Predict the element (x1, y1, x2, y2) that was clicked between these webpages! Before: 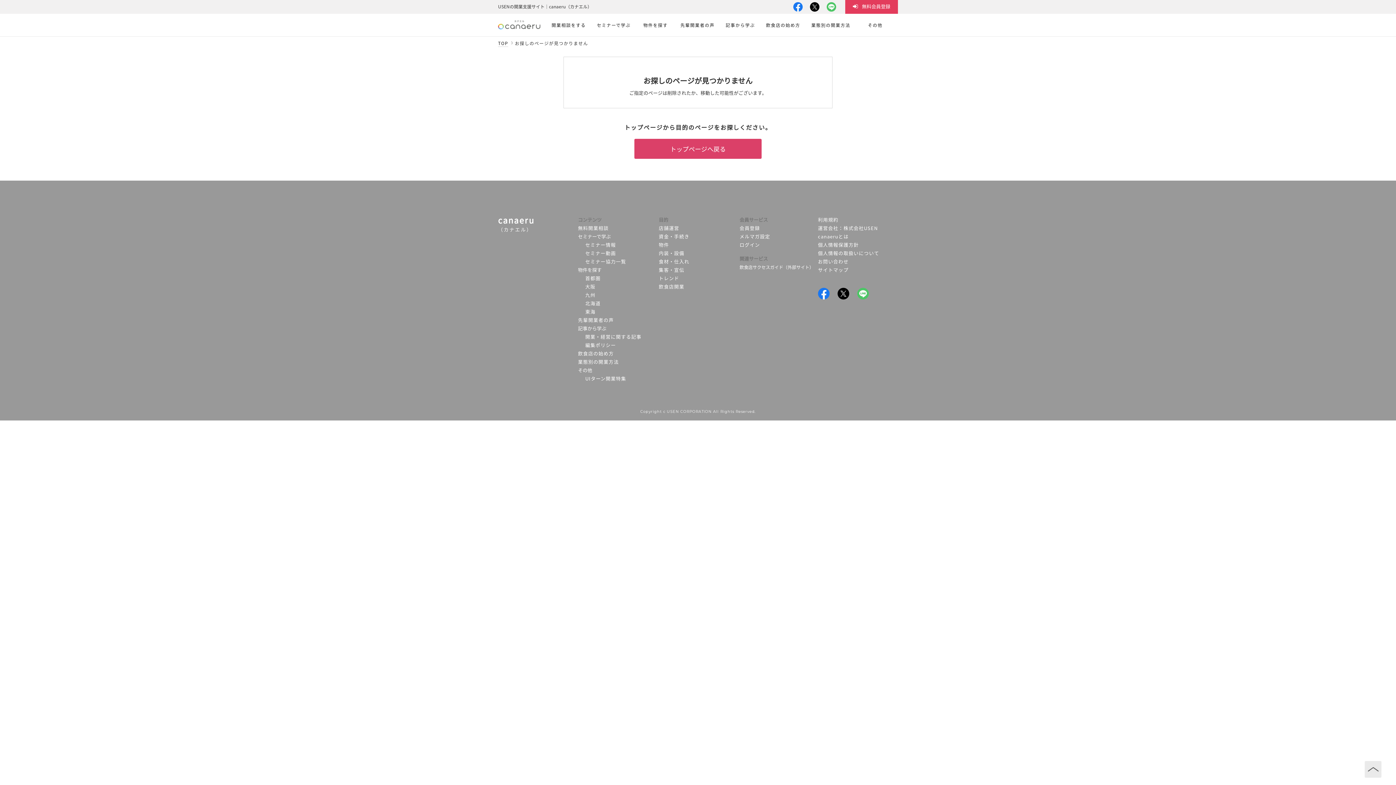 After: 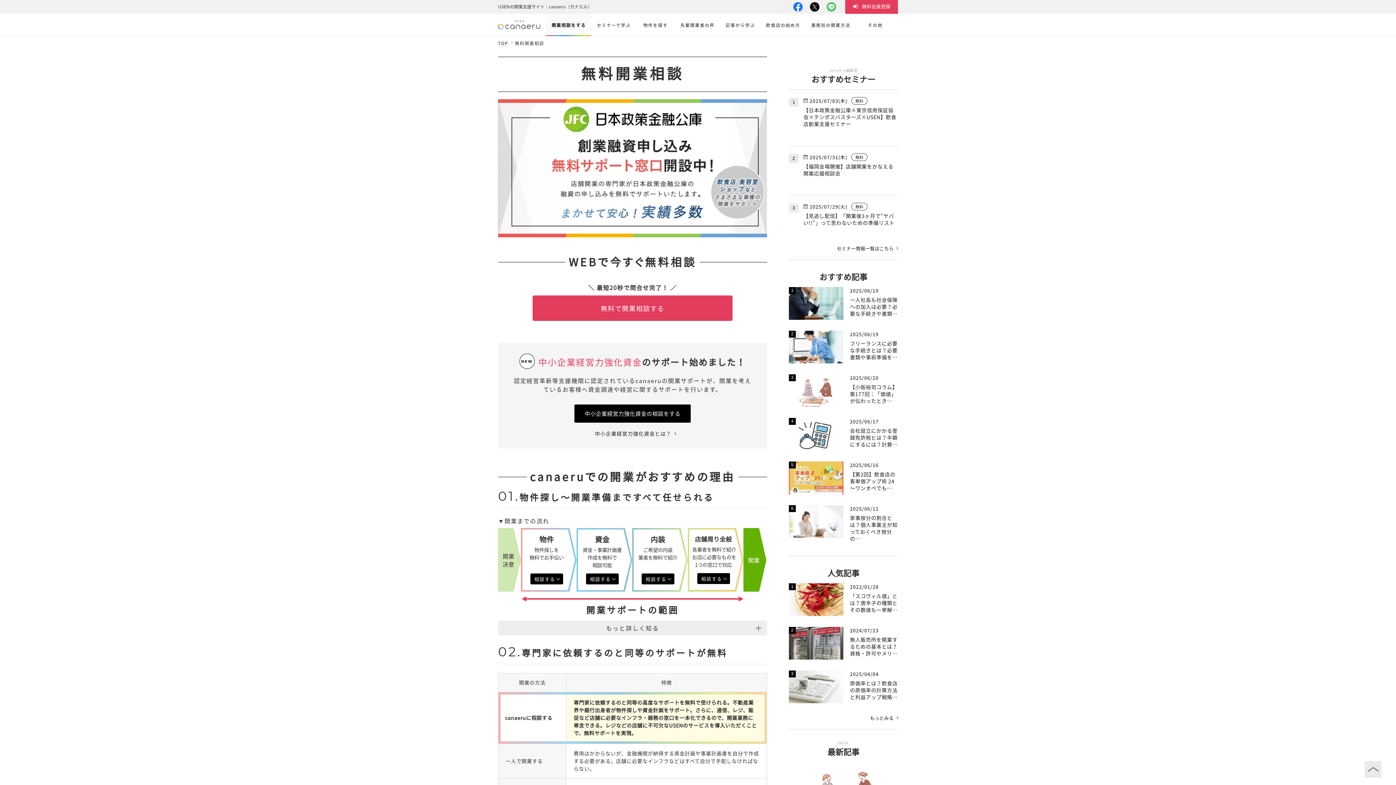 Action: bbox: (546, 14, 591, 36) label: 開業相談をする